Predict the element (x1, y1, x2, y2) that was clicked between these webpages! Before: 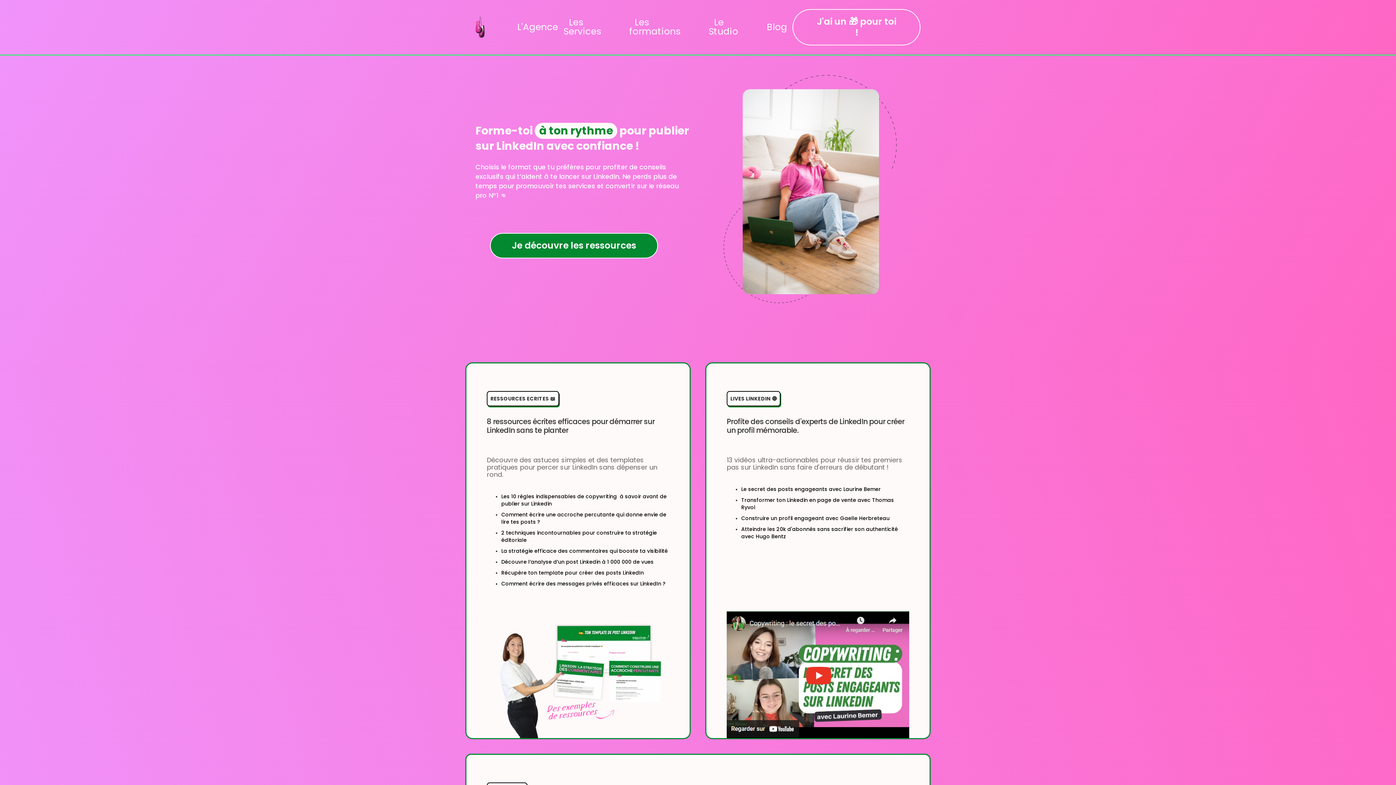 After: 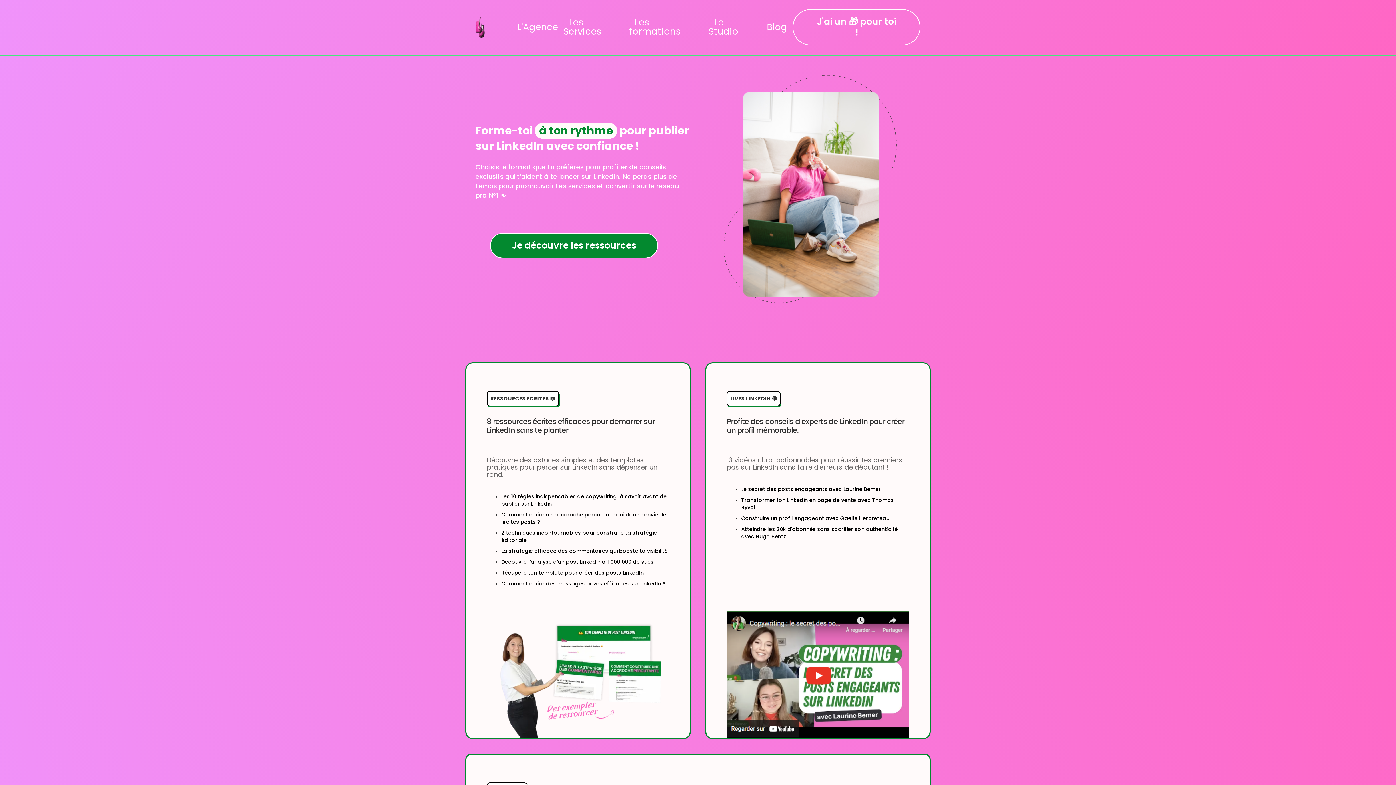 Action: bbox: (741, 485, 881, 493) label: Le secret des posts engageants avec Laurine Bemer